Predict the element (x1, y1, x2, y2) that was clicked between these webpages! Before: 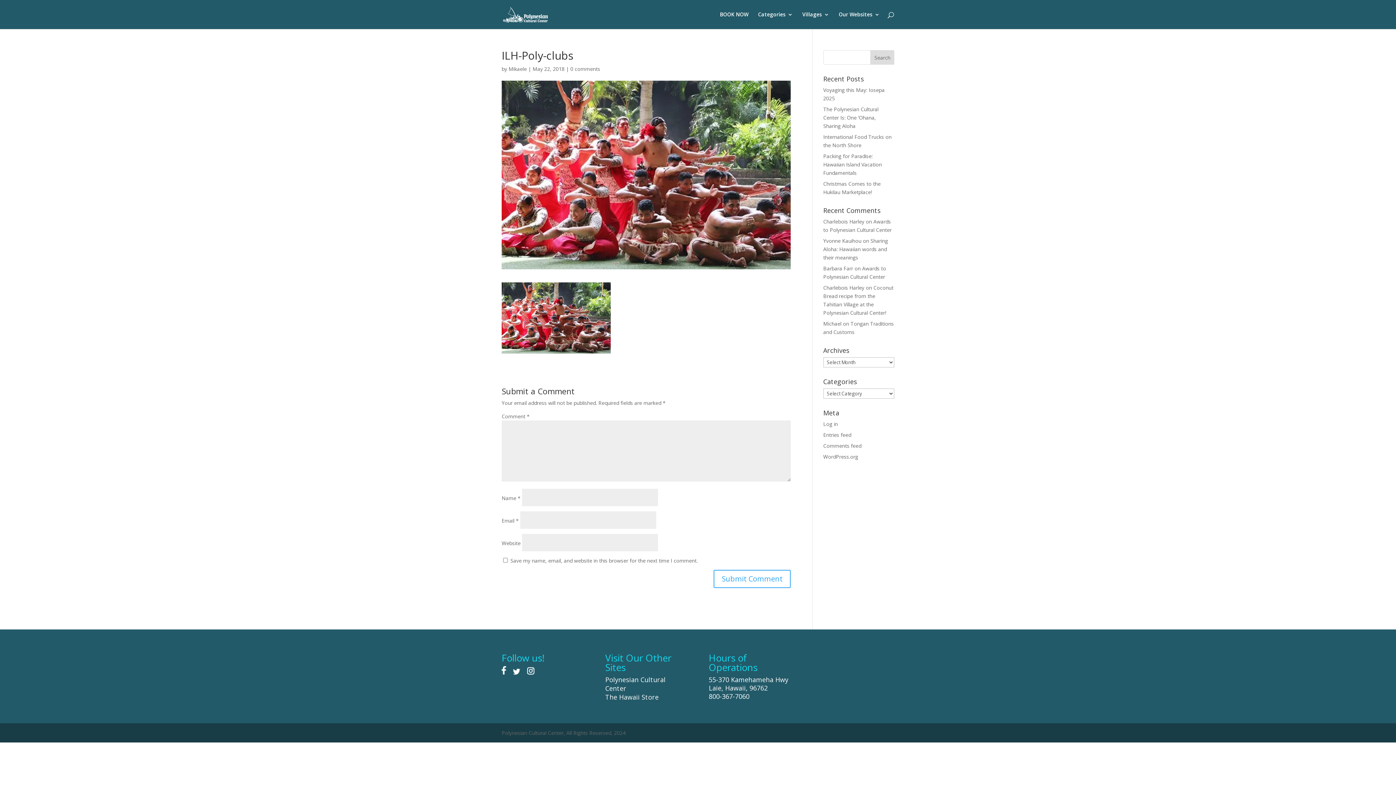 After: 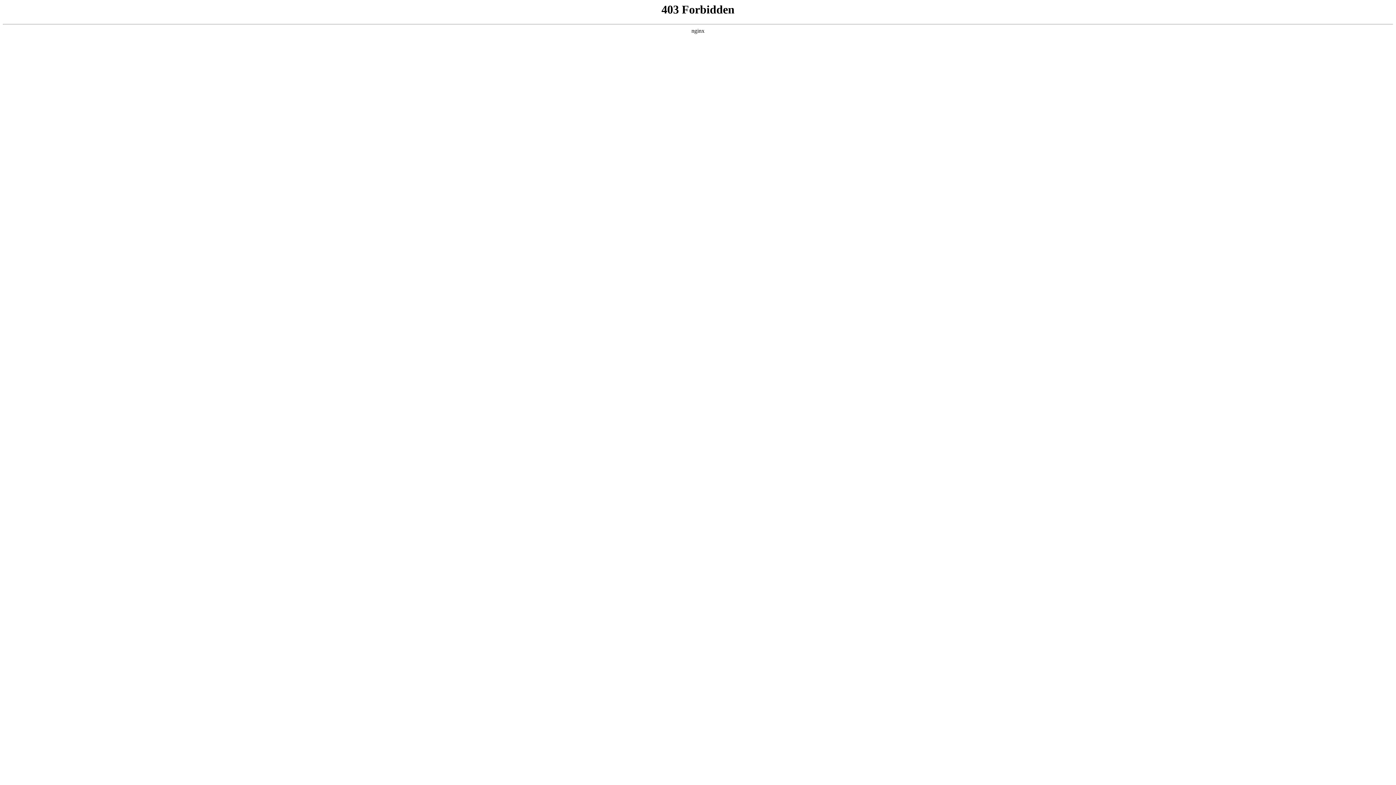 Action: label: WordPress.org bbox: (823, 453, 858, 460)